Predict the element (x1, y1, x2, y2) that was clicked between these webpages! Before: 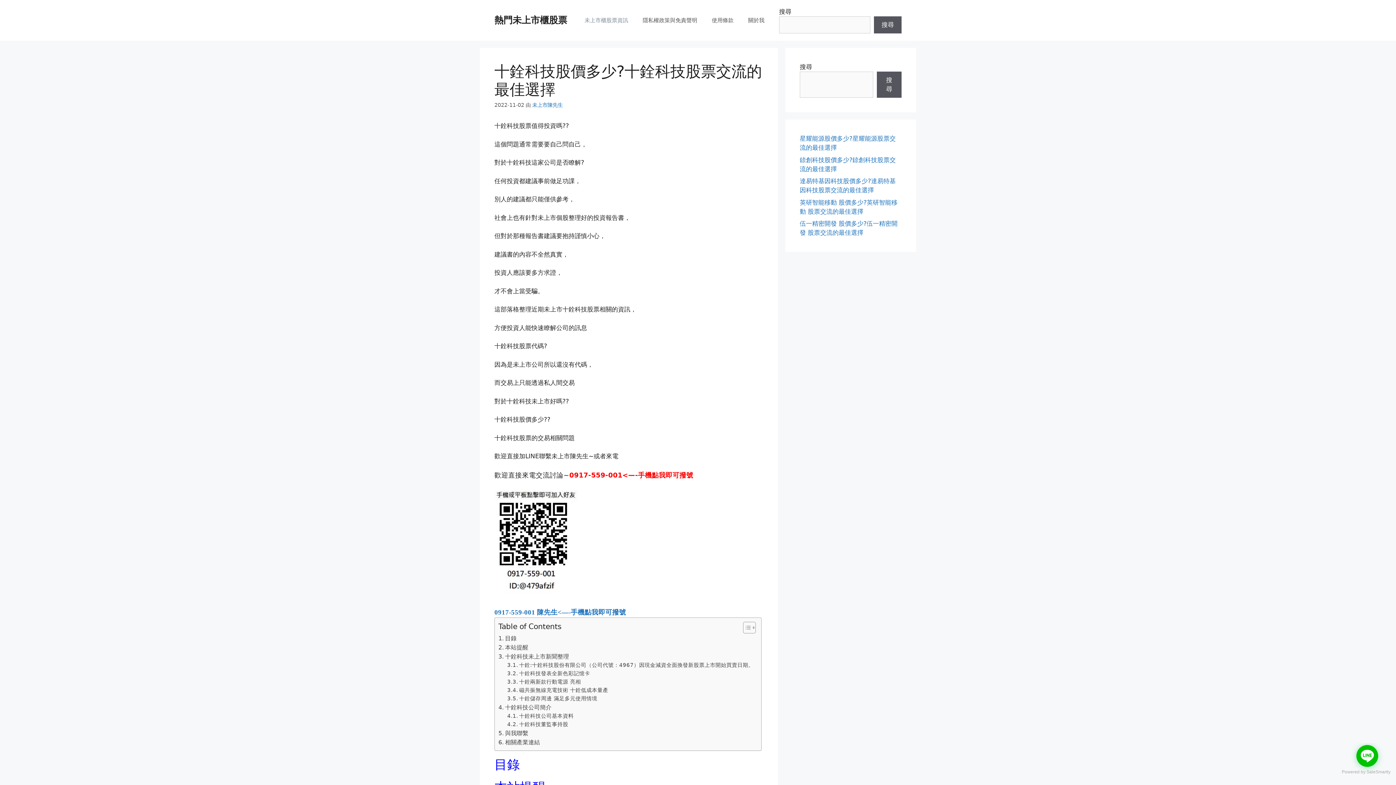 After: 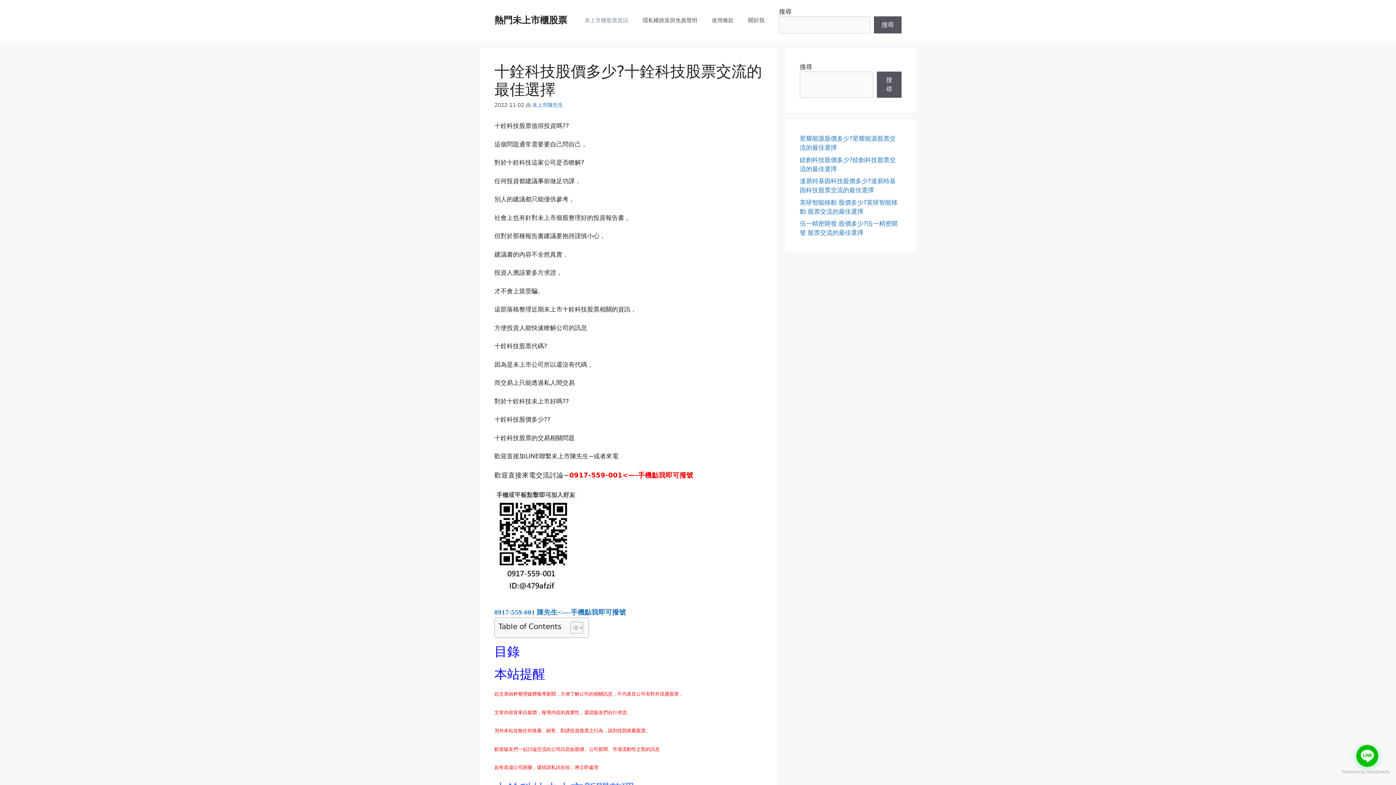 Action: bbox: (737, 621, 754, 634) label: Toggle Table of Content